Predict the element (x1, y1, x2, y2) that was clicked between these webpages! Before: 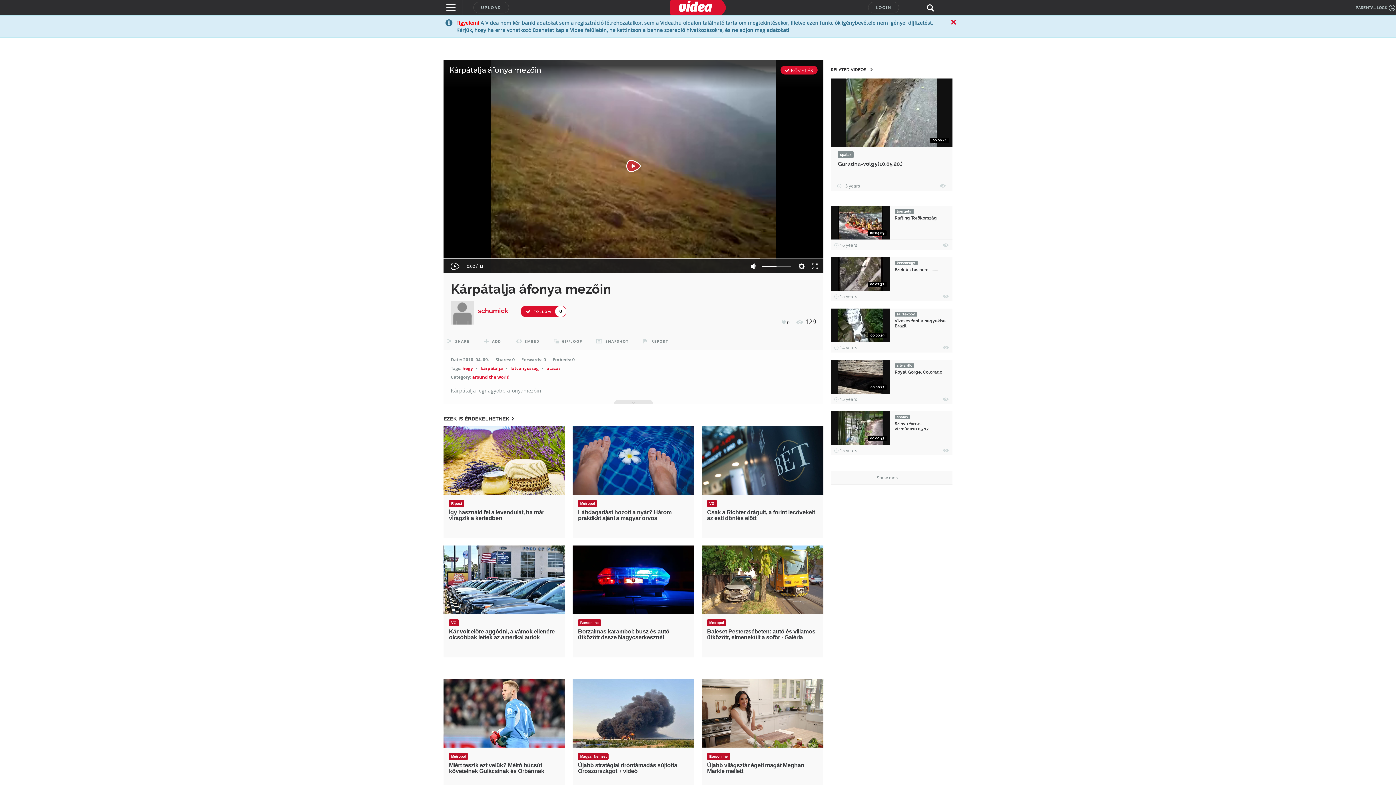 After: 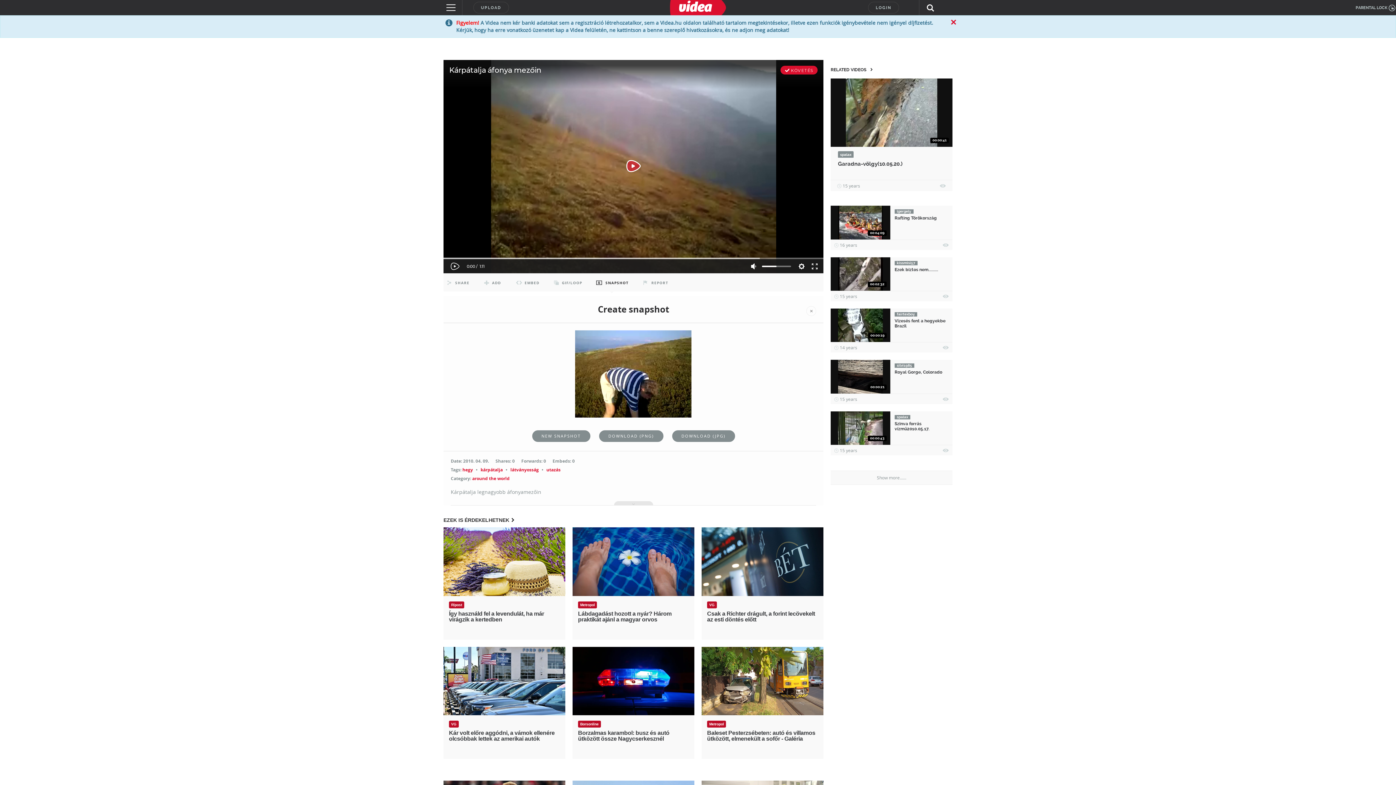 Action: bbox: (593, 332, 630, 350) label: SNAPSHOT